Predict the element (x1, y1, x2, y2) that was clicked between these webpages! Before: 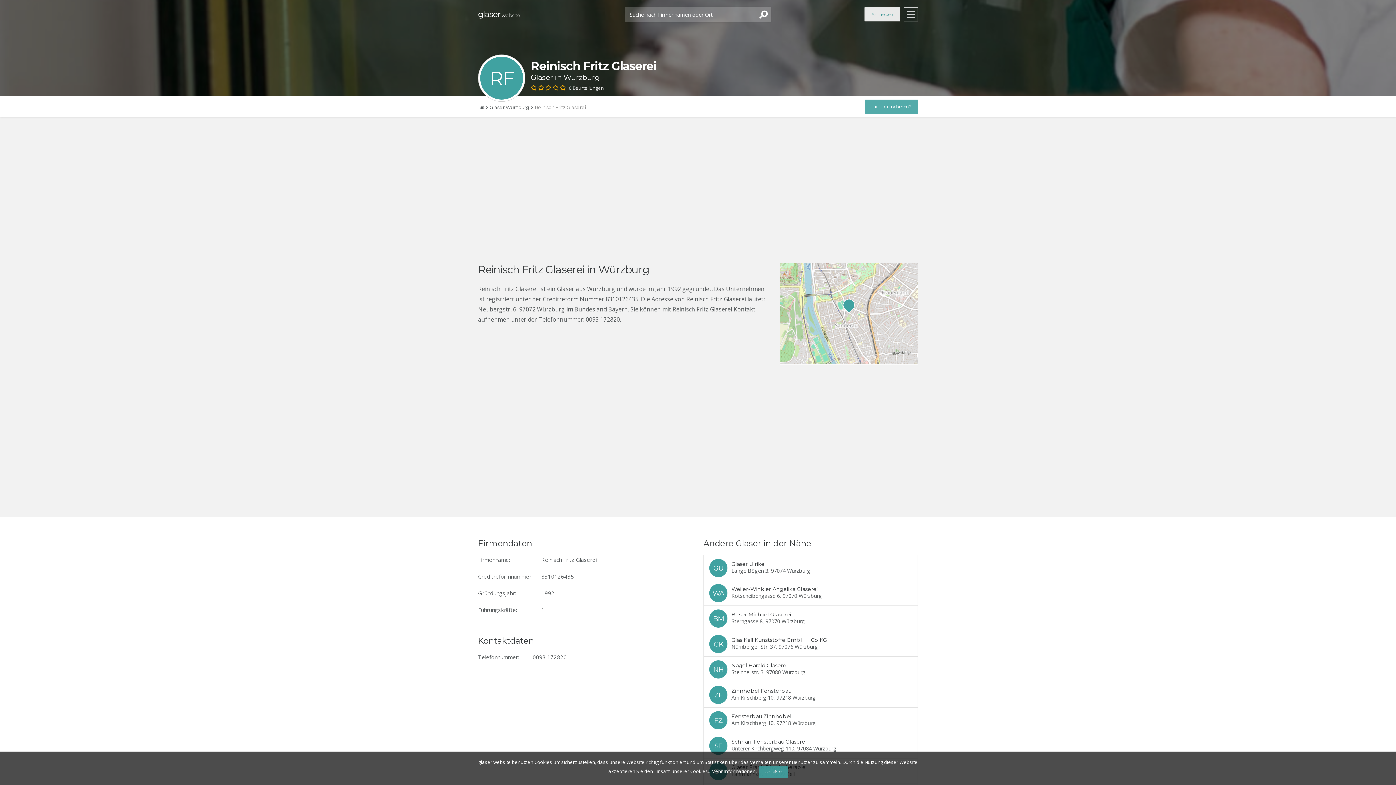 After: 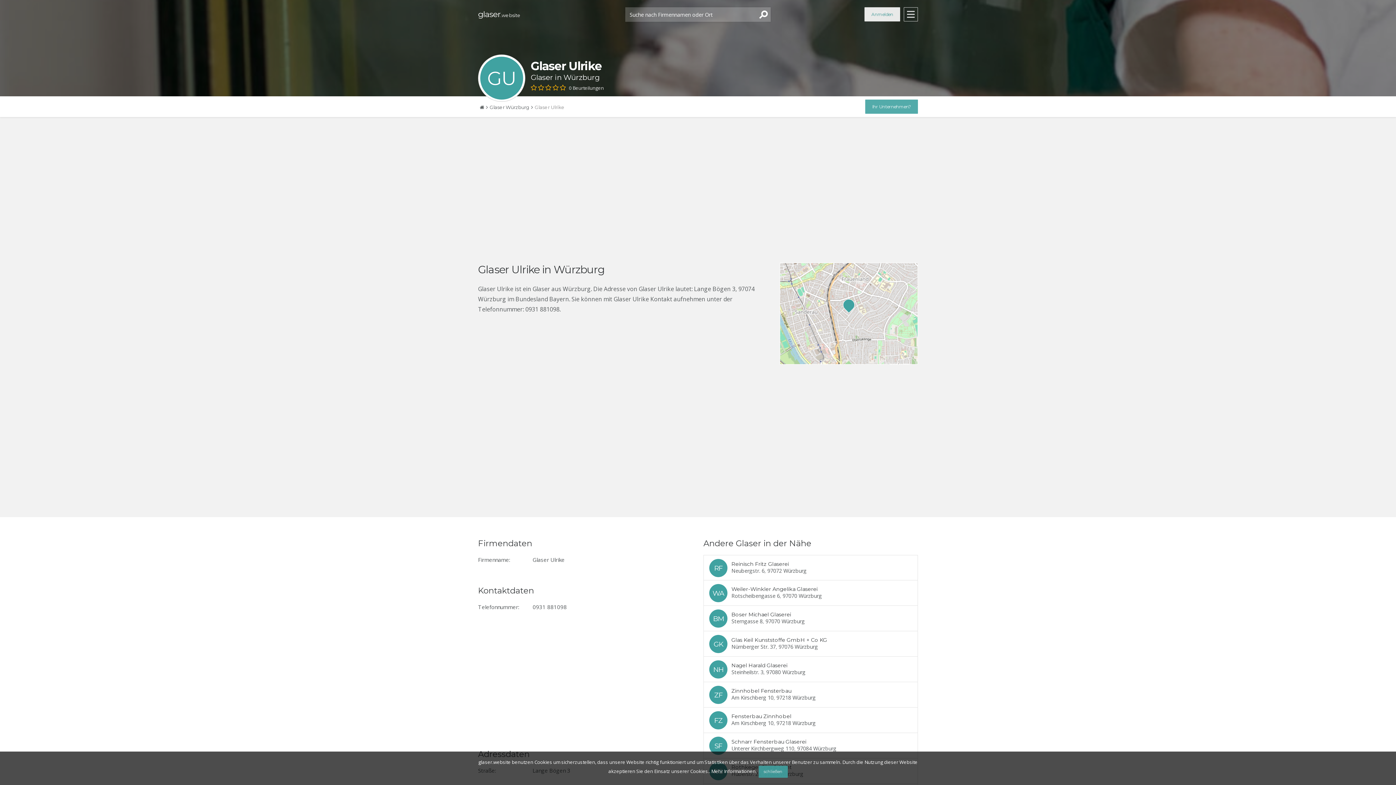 Action: bbox: (704, 555, 917, 580)